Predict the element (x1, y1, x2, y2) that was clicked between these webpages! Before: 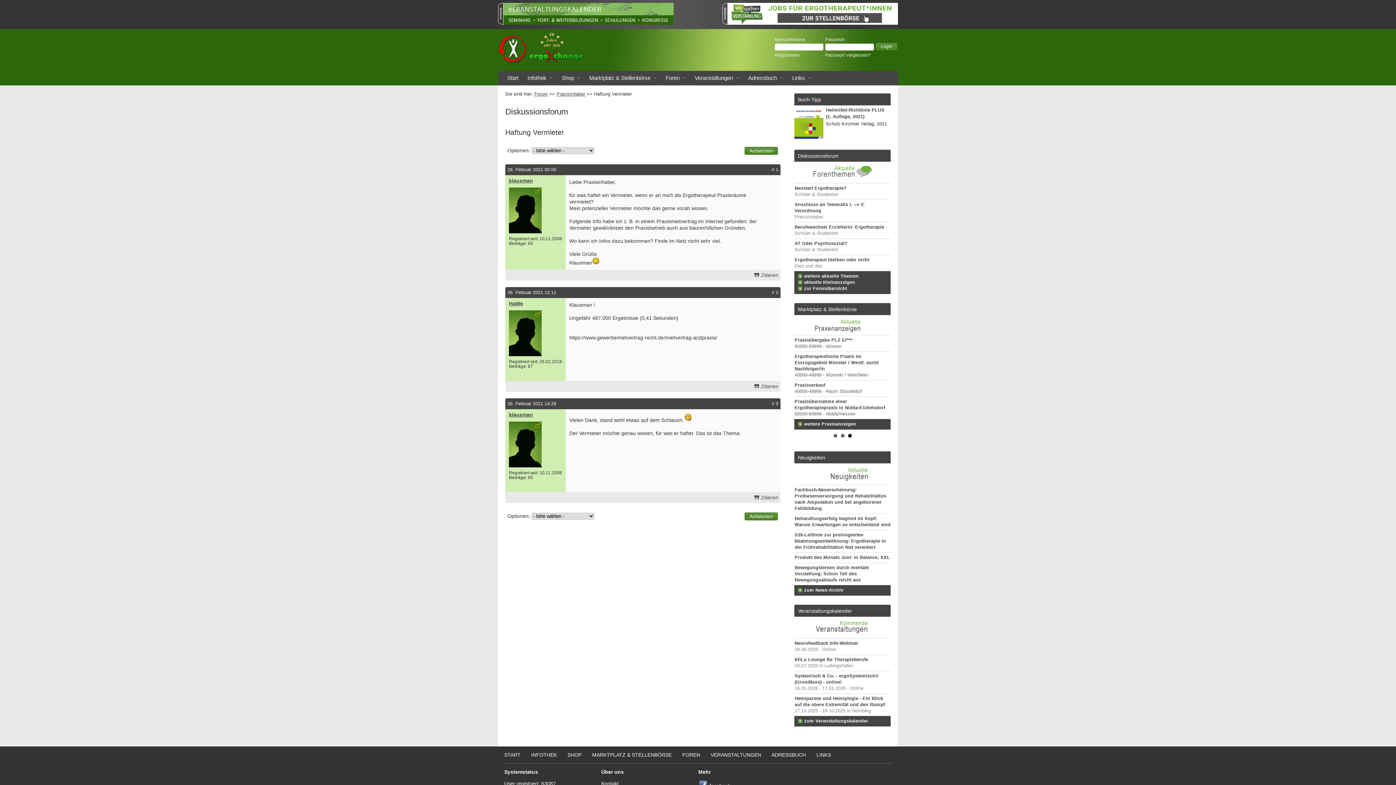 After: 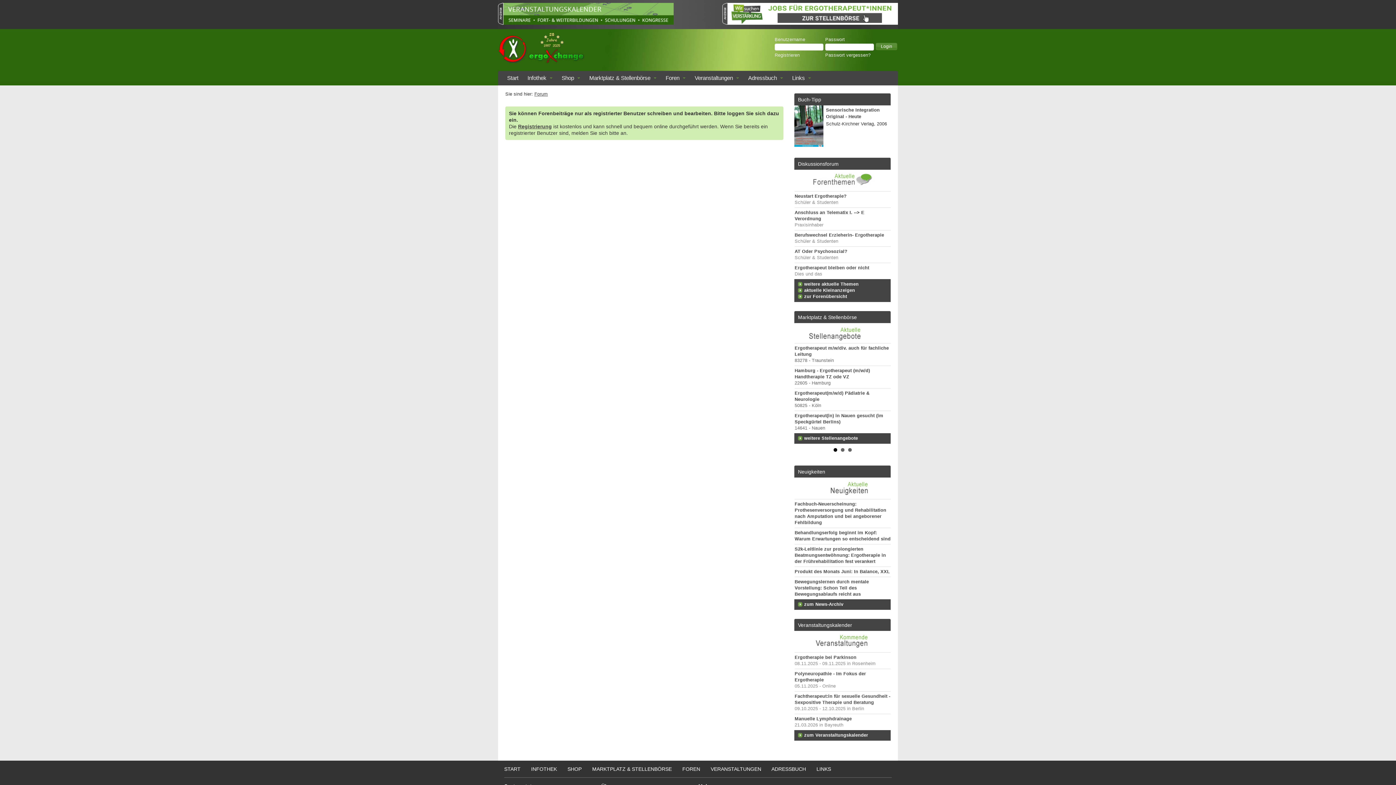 Action: label: Zitieren bbox: (754, 494, 778, 500)